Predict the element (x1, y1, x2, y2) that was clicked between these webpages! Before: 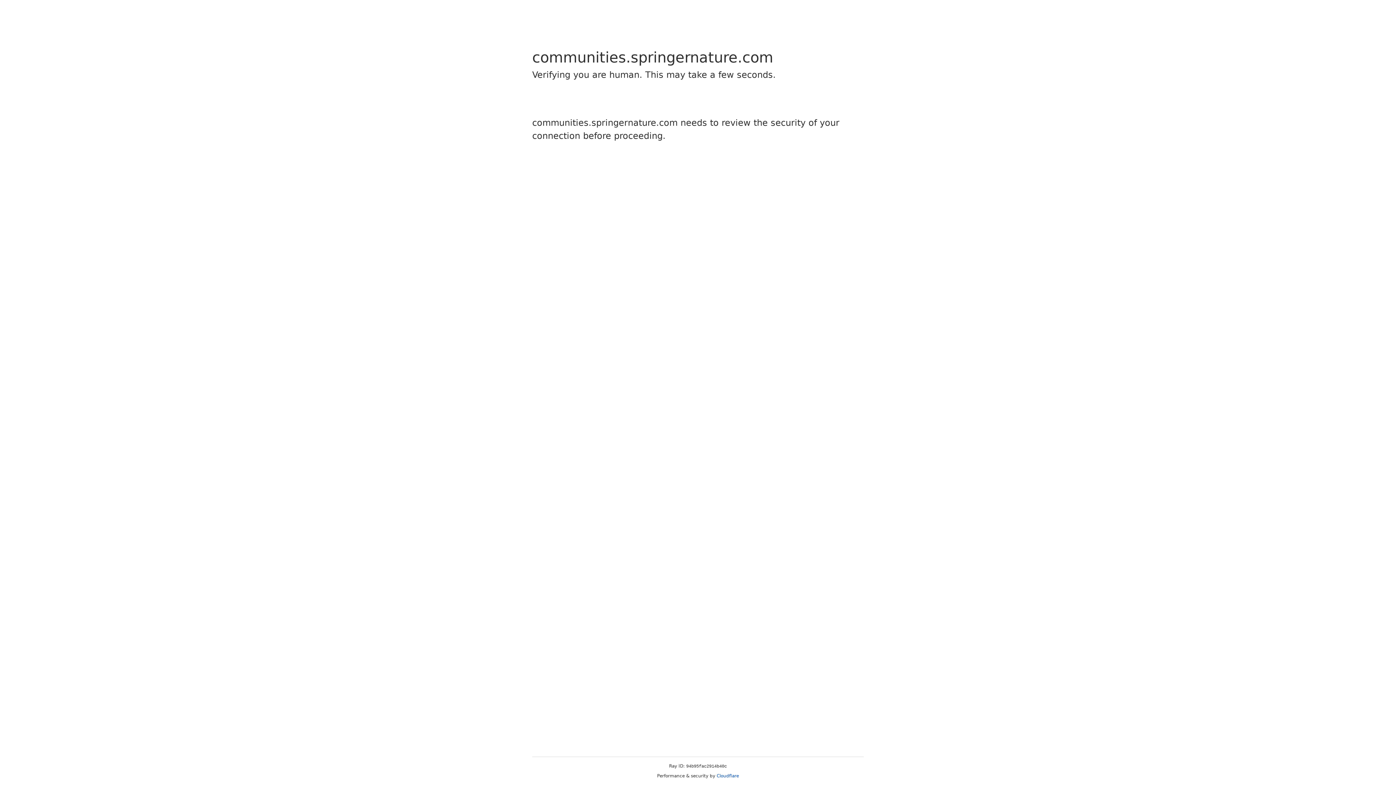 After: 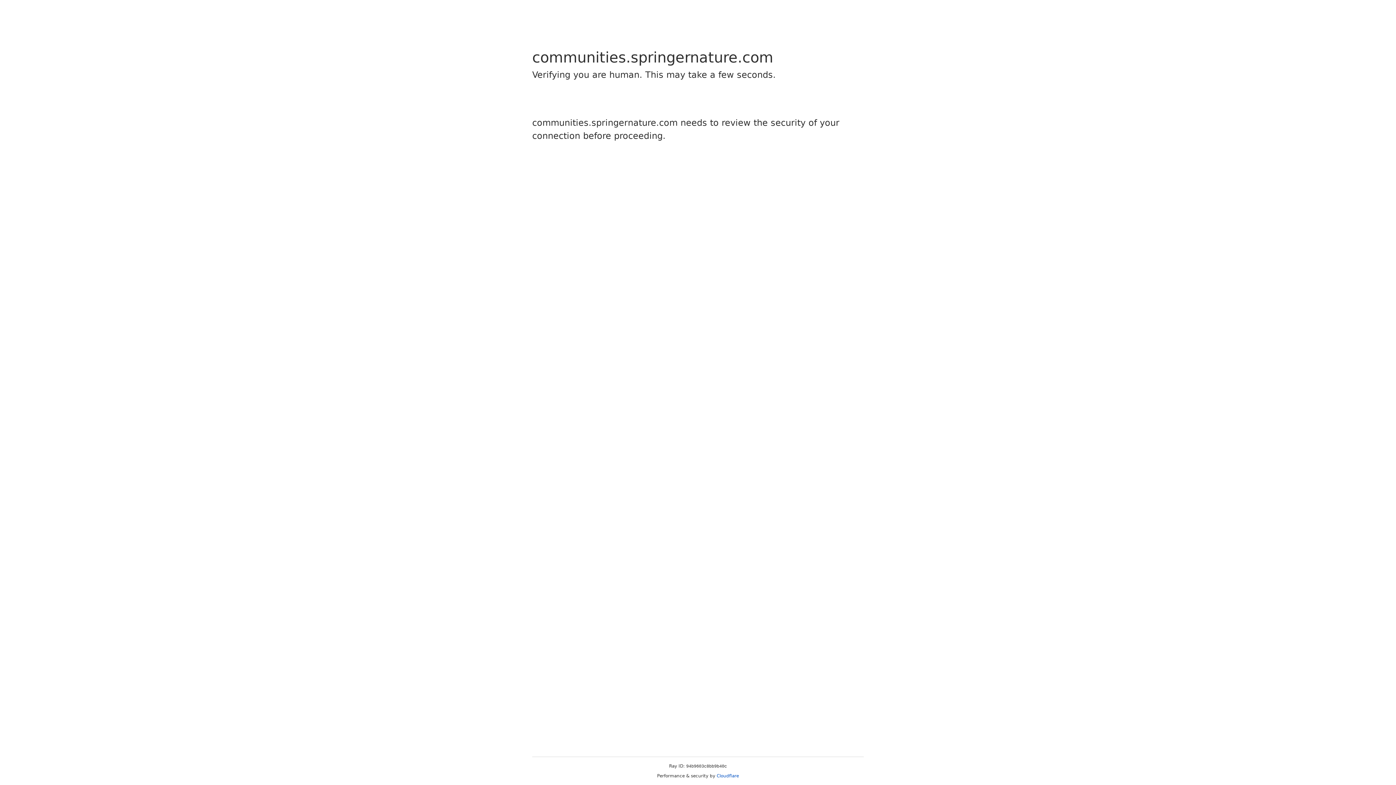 Action: label: Cloudflare bbox: (716, 773, 739, 778)